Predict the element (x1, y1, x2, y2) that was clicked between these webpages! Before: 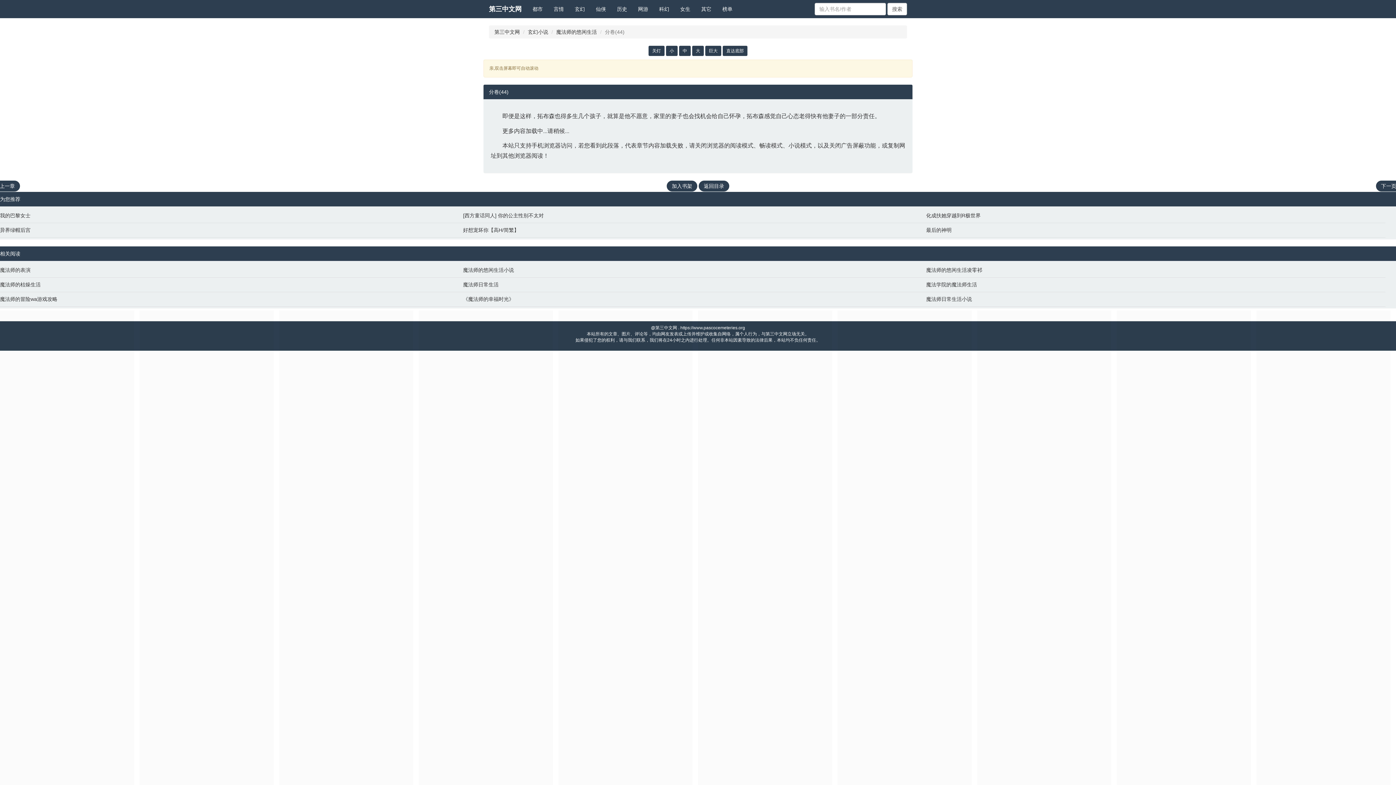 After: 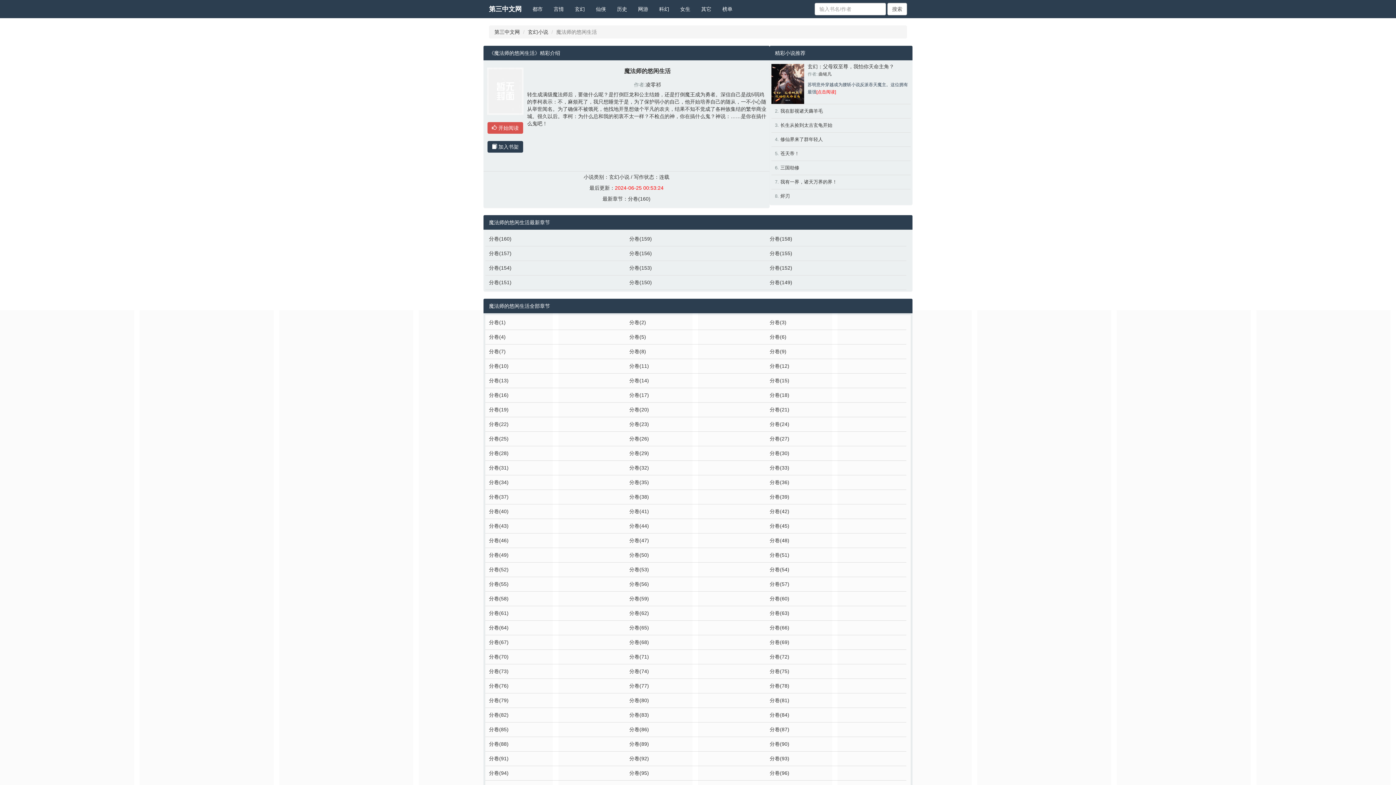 Action: label: 魔法师的悠闲生活 bbox: (556, 29, 597, 34)